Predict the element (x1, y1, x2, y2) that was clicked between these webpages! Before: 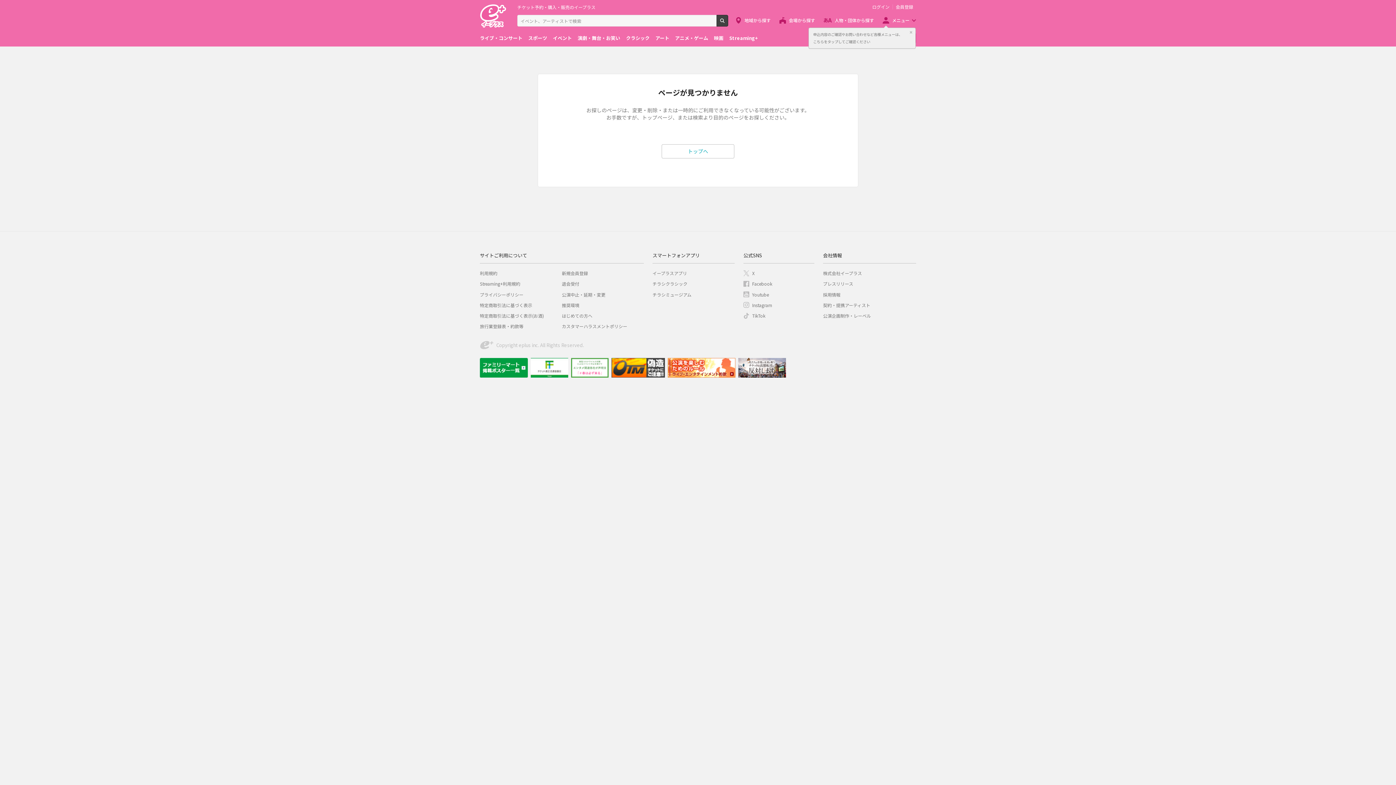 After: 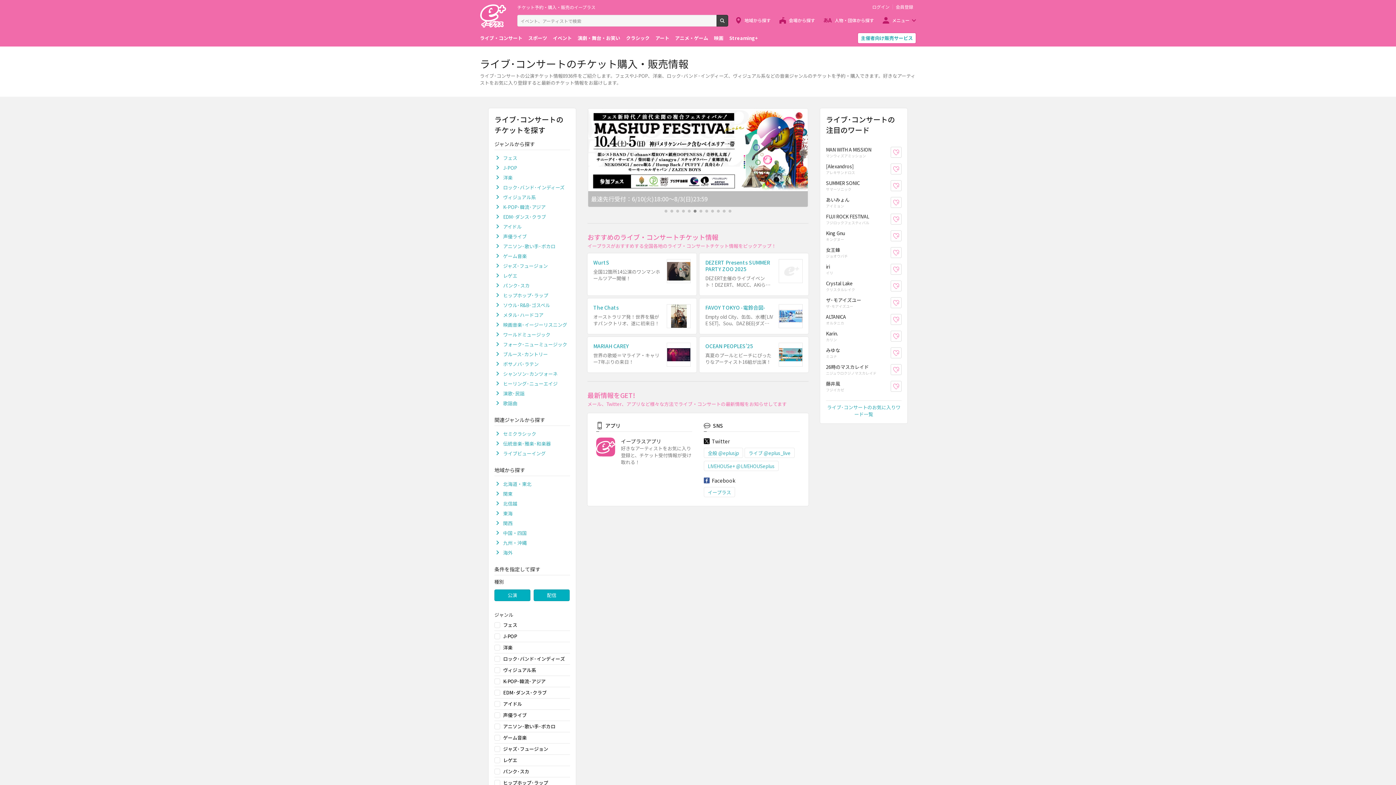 Action: label: ライブ・コンサート bbox: (480, 32, 522, 43)